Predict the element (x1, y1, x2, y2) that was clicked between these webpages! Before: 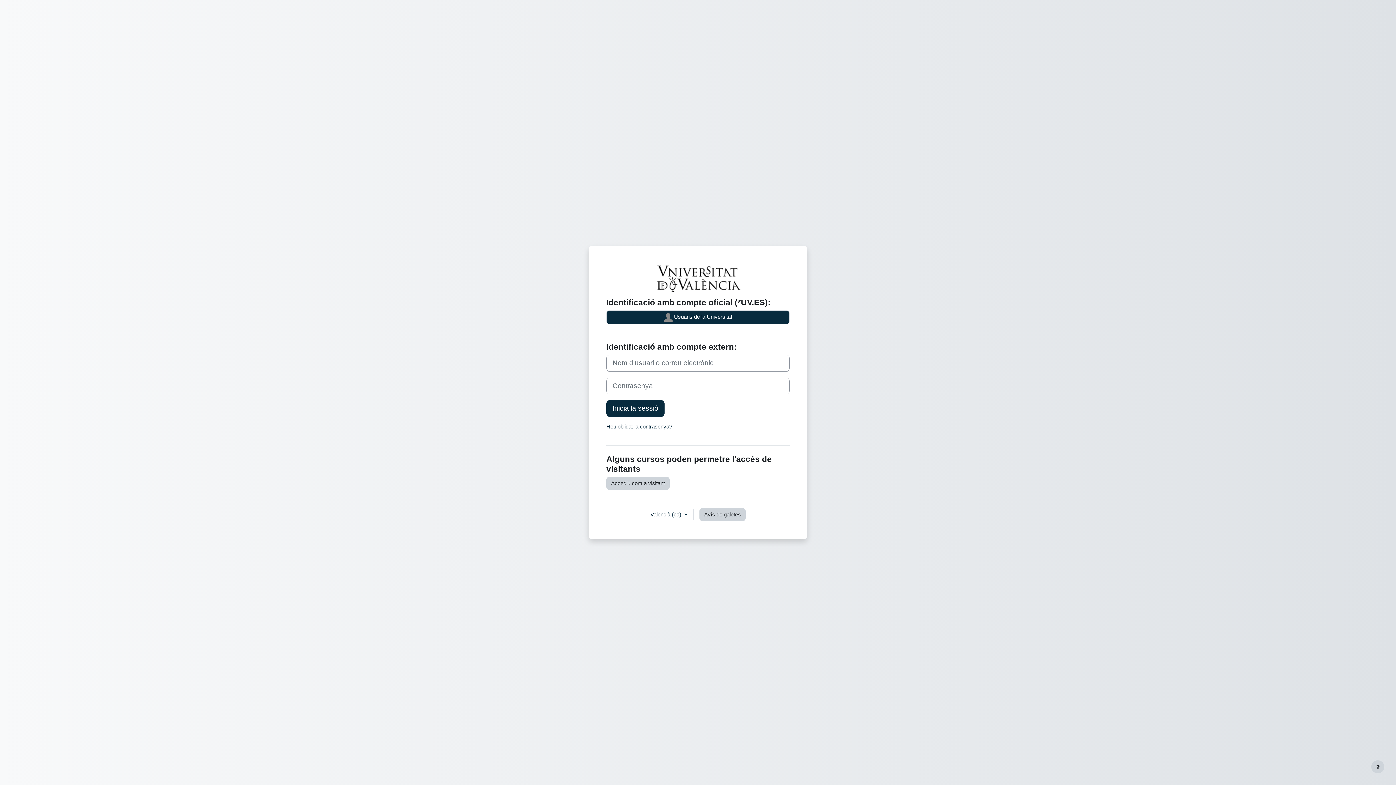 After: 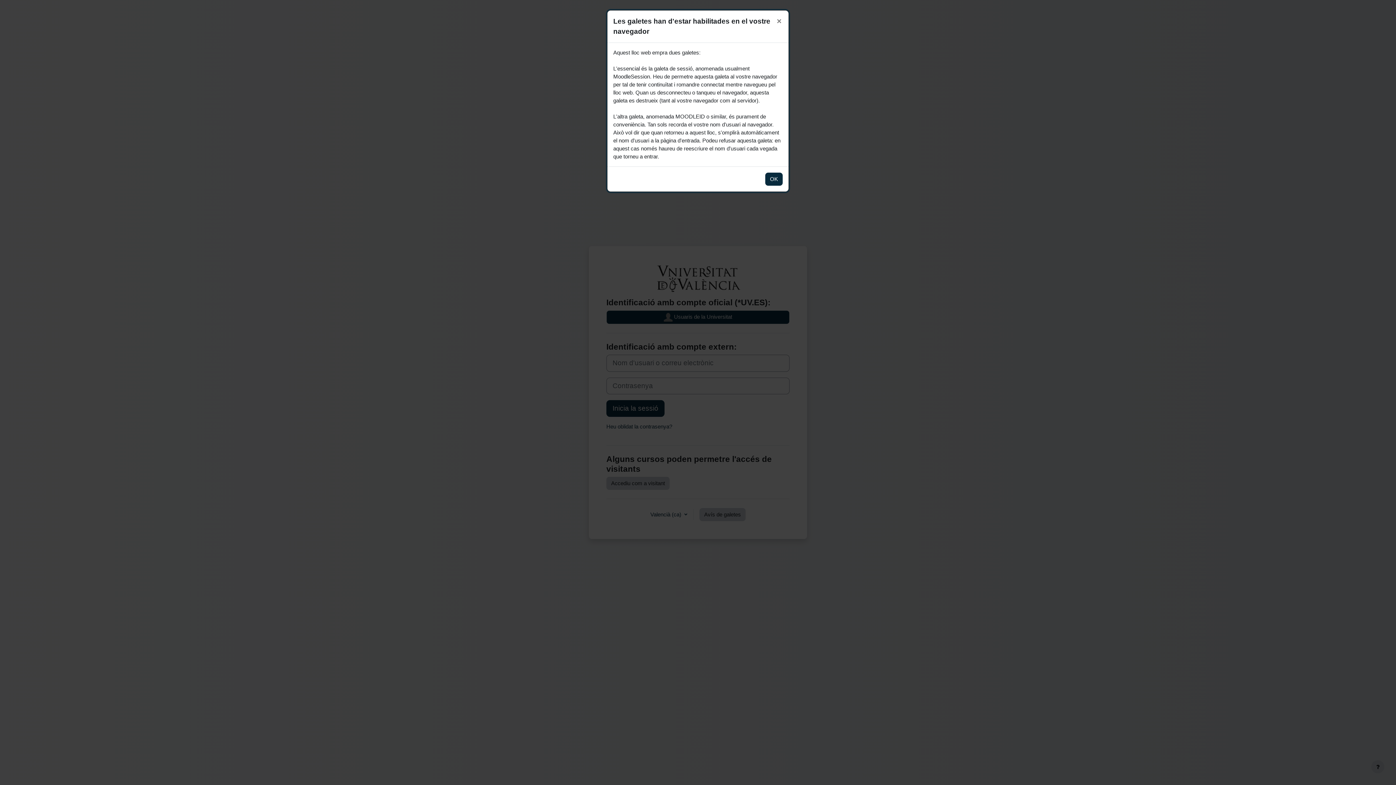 Action: label: Avís de galetes bbox: (699, 508, 745, 521)